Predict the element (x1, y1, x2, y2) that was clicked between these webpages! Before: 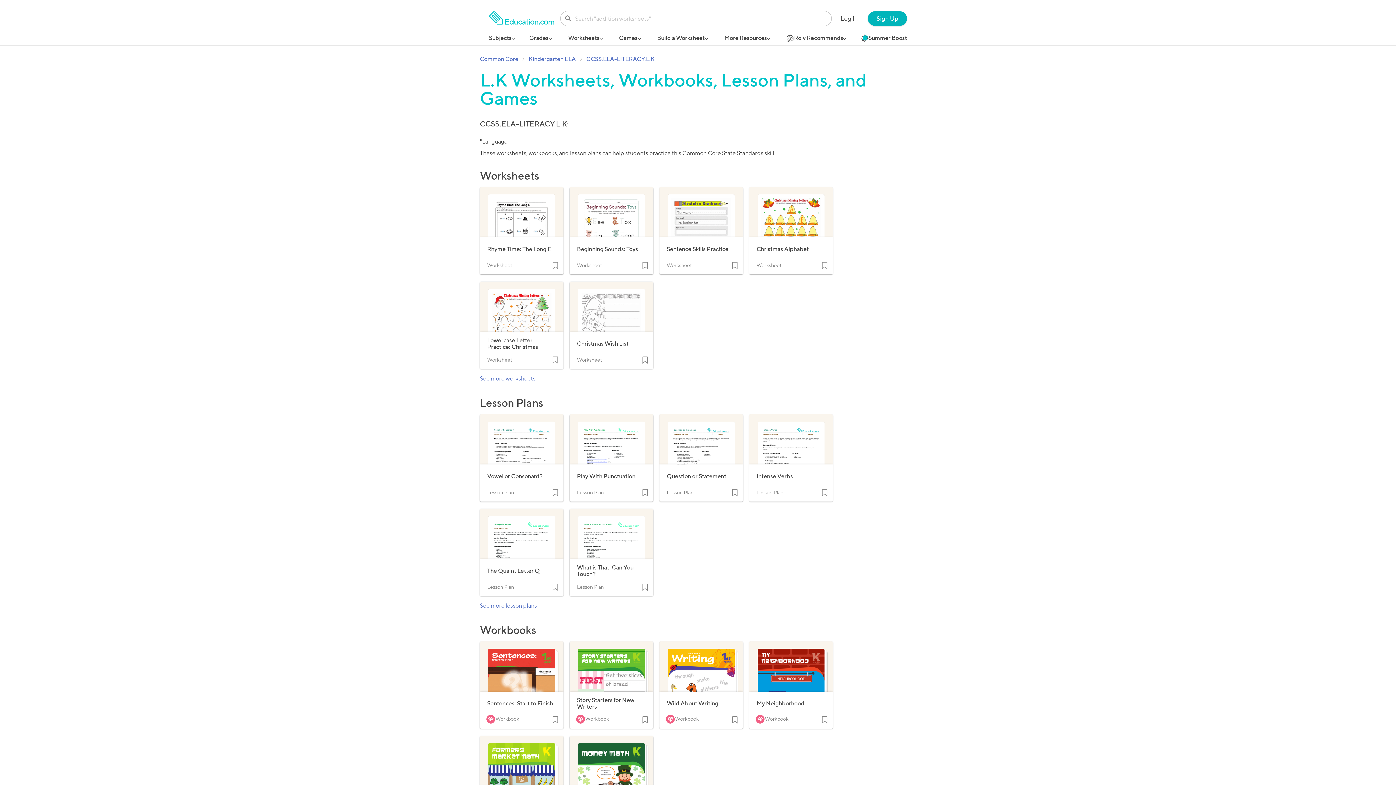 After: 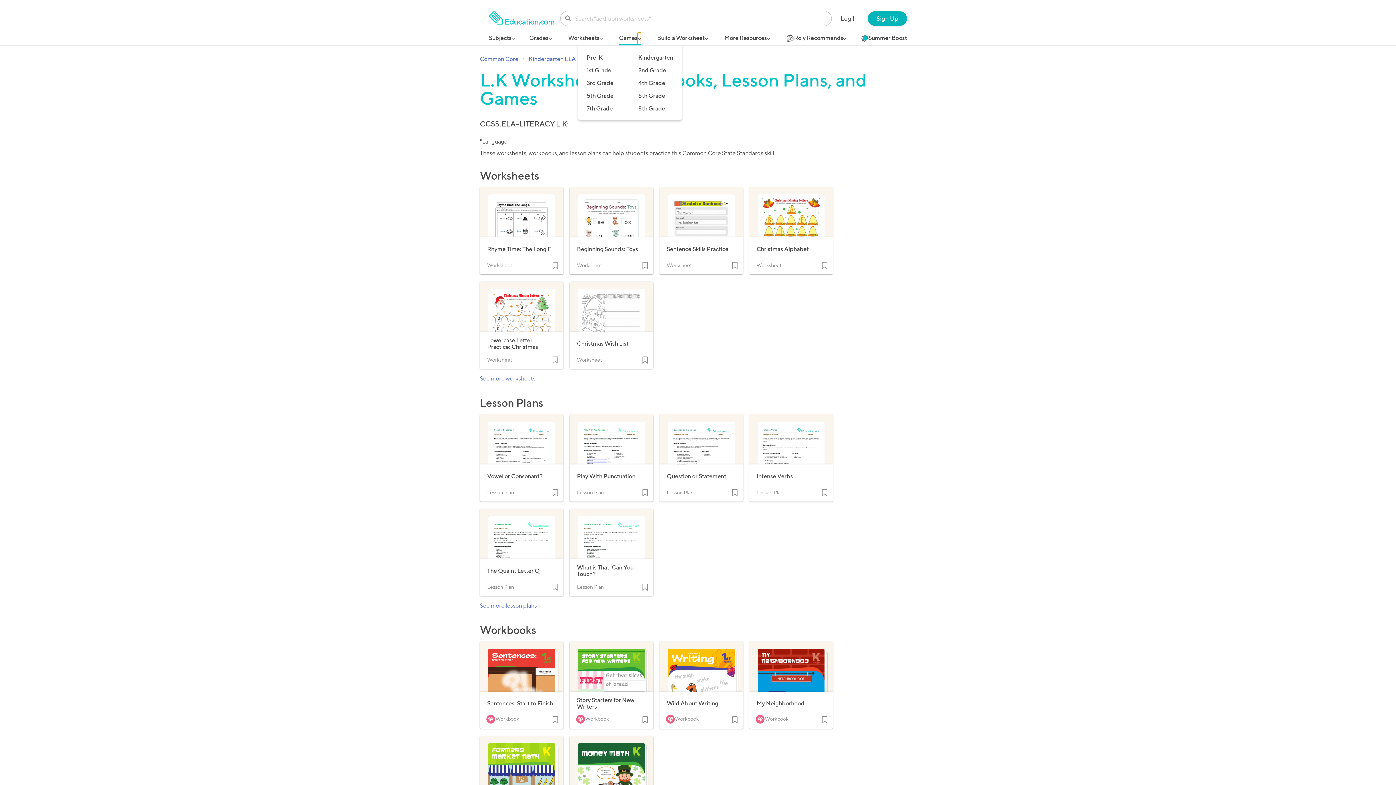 Action: bbox: (637, 32, 640, 45) label: Games menu